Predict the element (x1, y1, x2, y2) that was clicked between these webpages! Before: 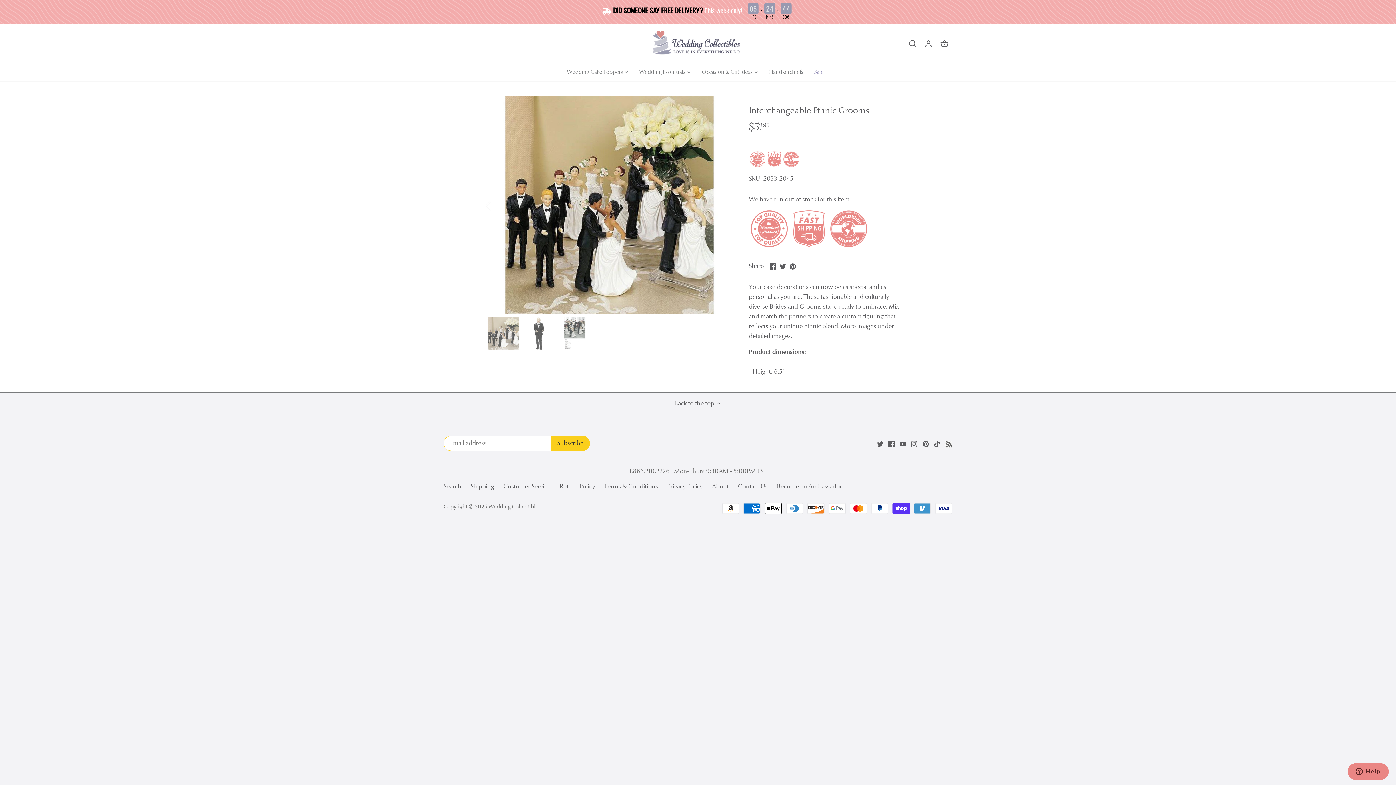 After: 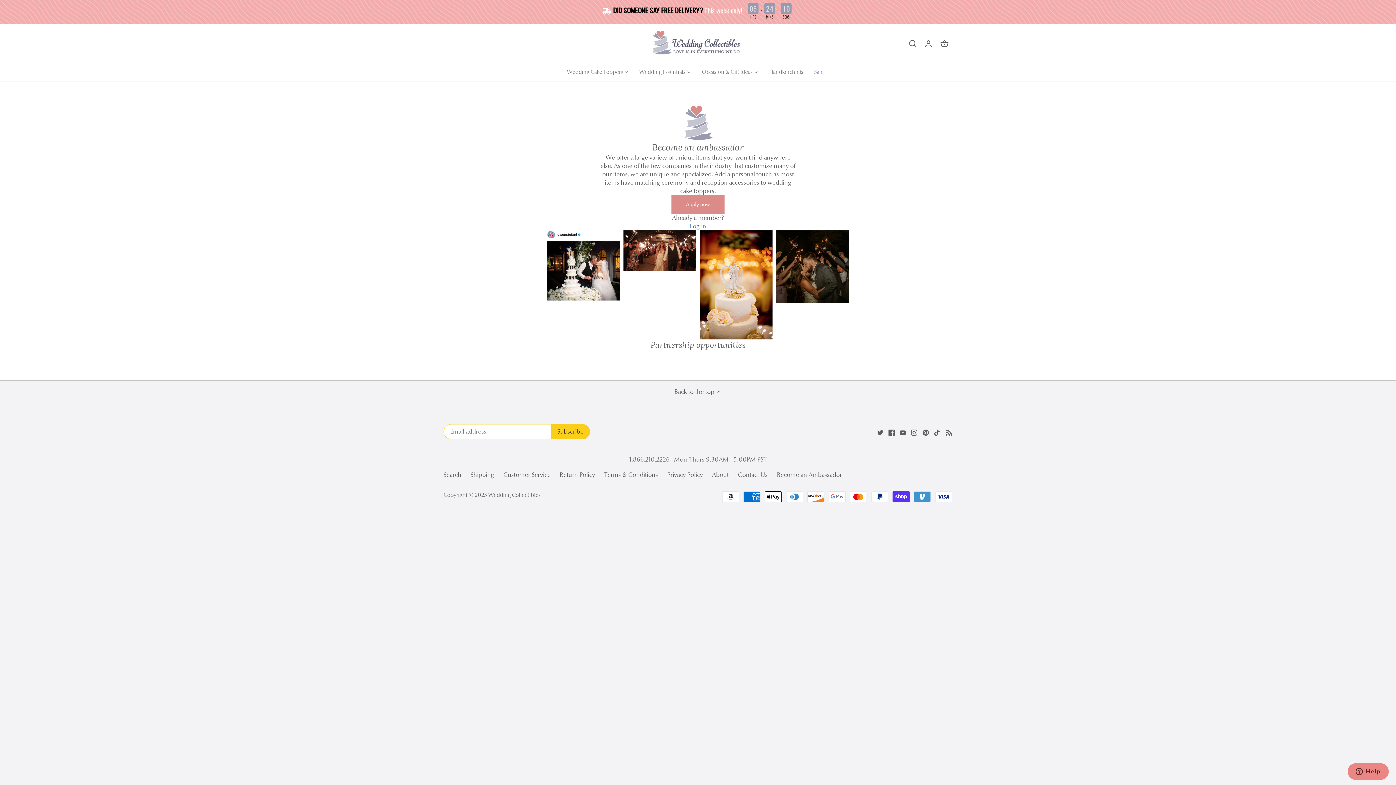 Action: bbox: (777, 482, 842, 490) label: Become an Ambassador